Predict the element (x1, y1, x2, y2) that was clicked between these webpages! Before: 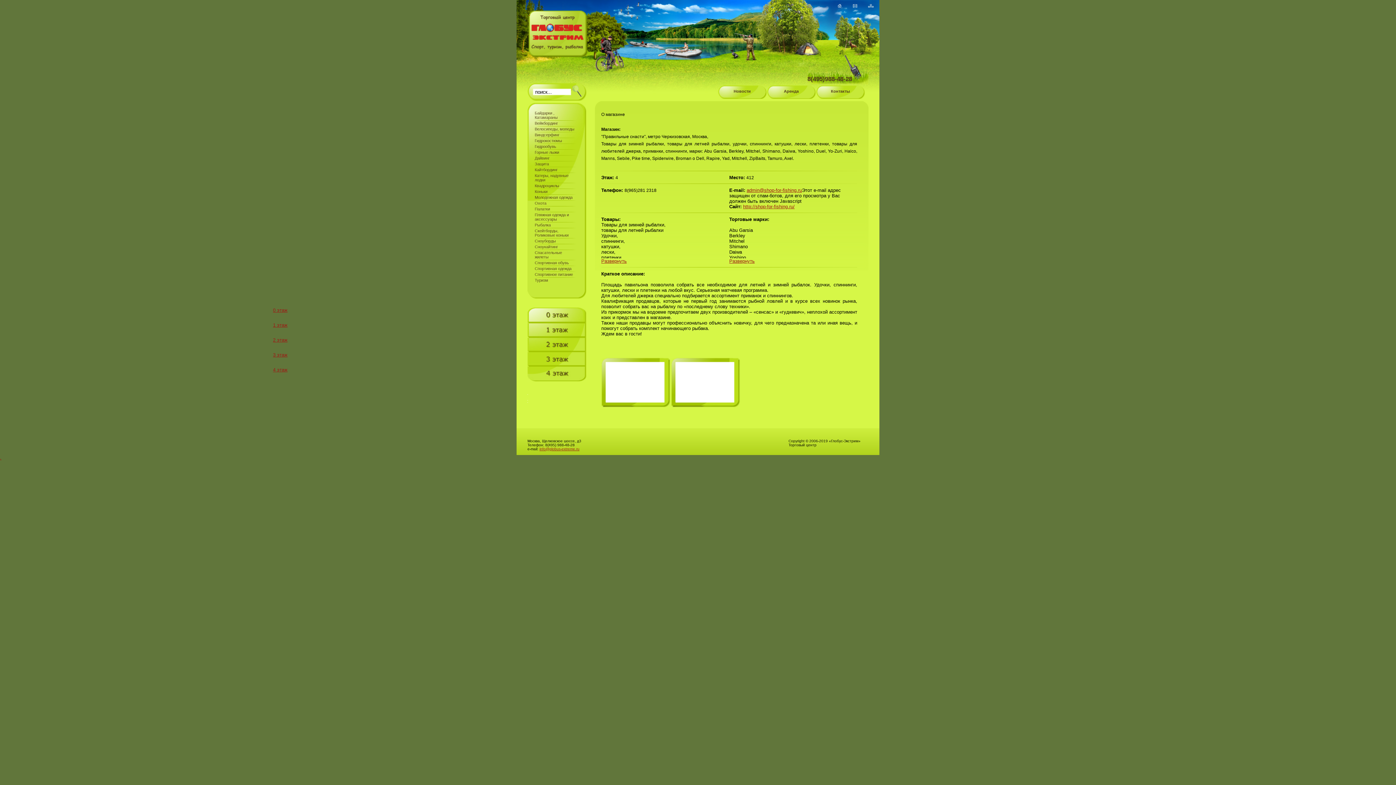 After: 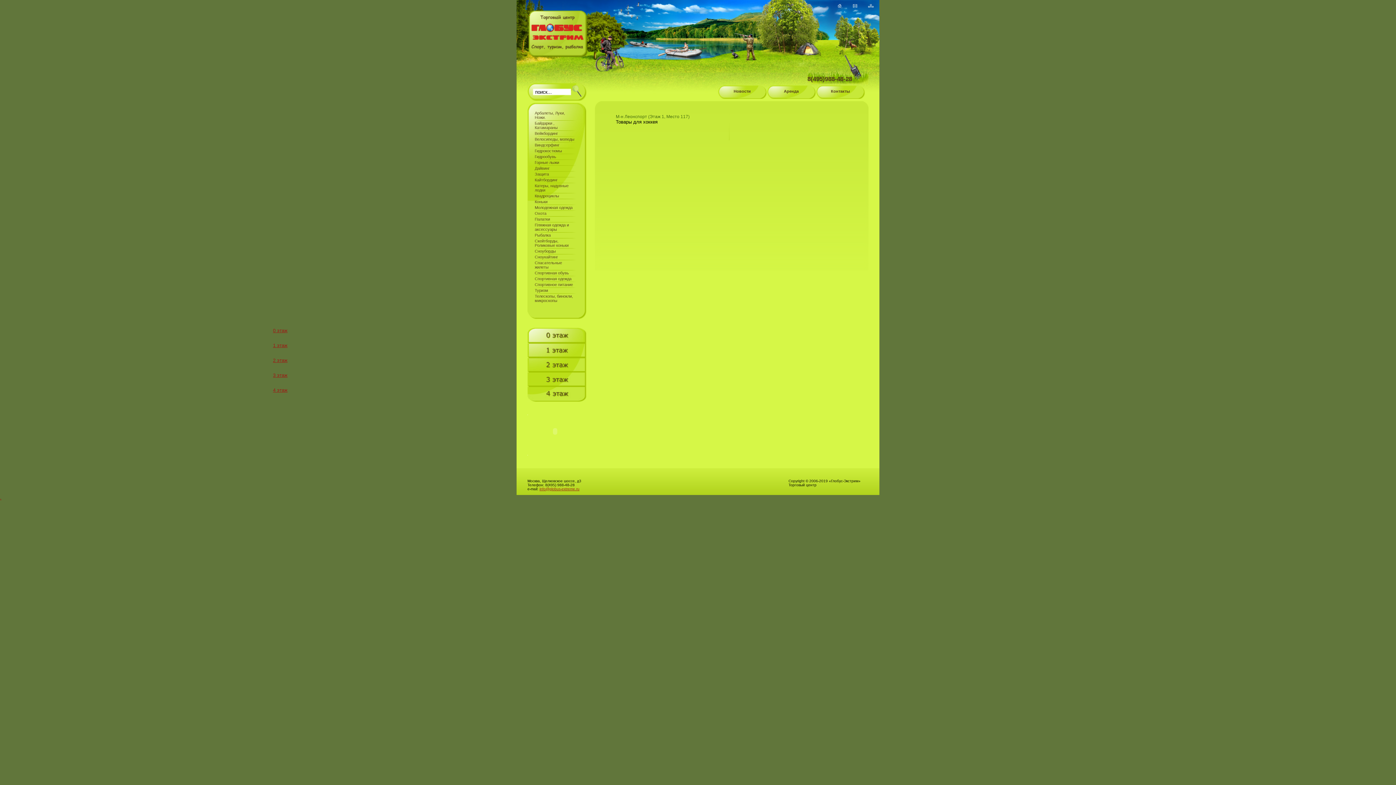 Action: bbox: (534, 189, 547, 193) label: Коньки